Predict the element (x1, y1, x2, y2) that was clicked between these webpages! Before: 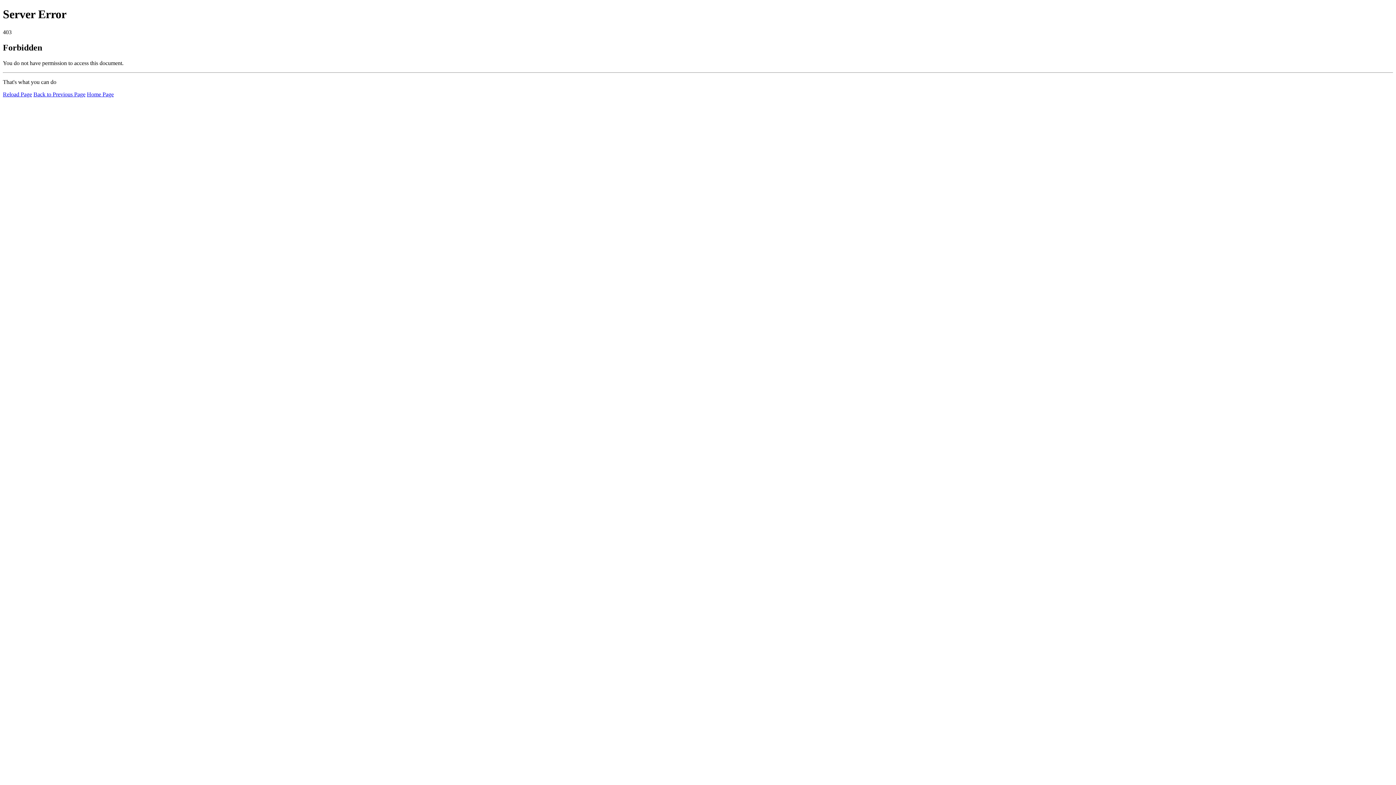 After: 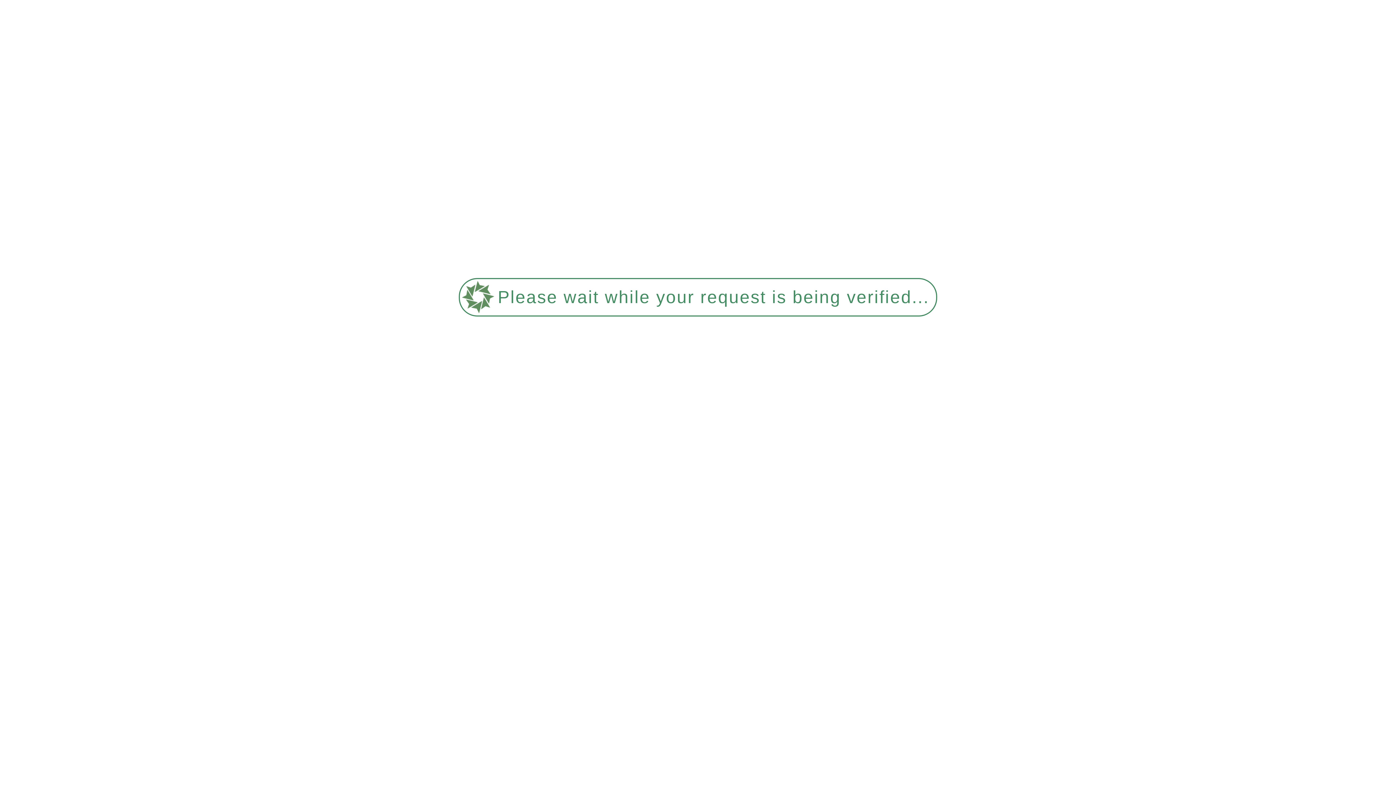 Action: label: Home Page bbox: (86, 91, 113, 97)